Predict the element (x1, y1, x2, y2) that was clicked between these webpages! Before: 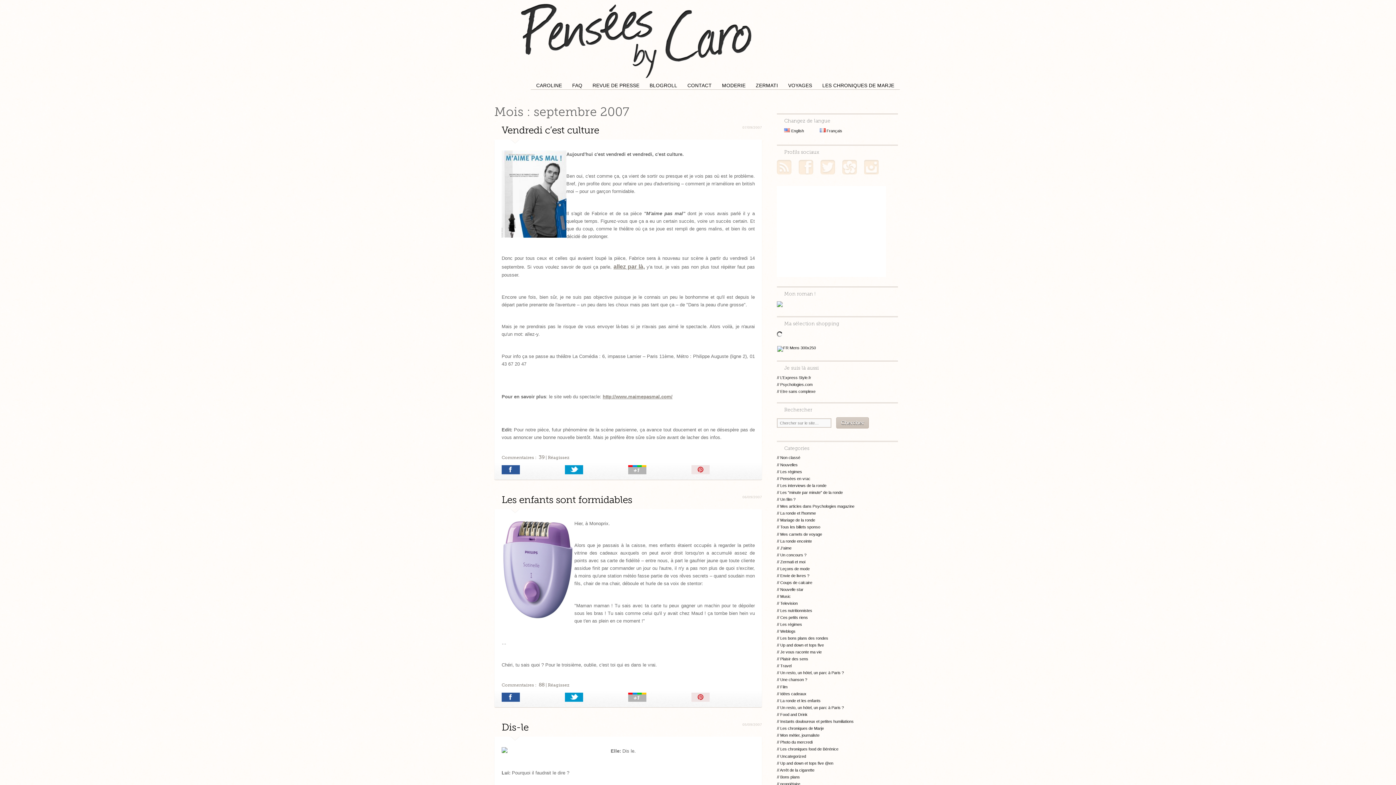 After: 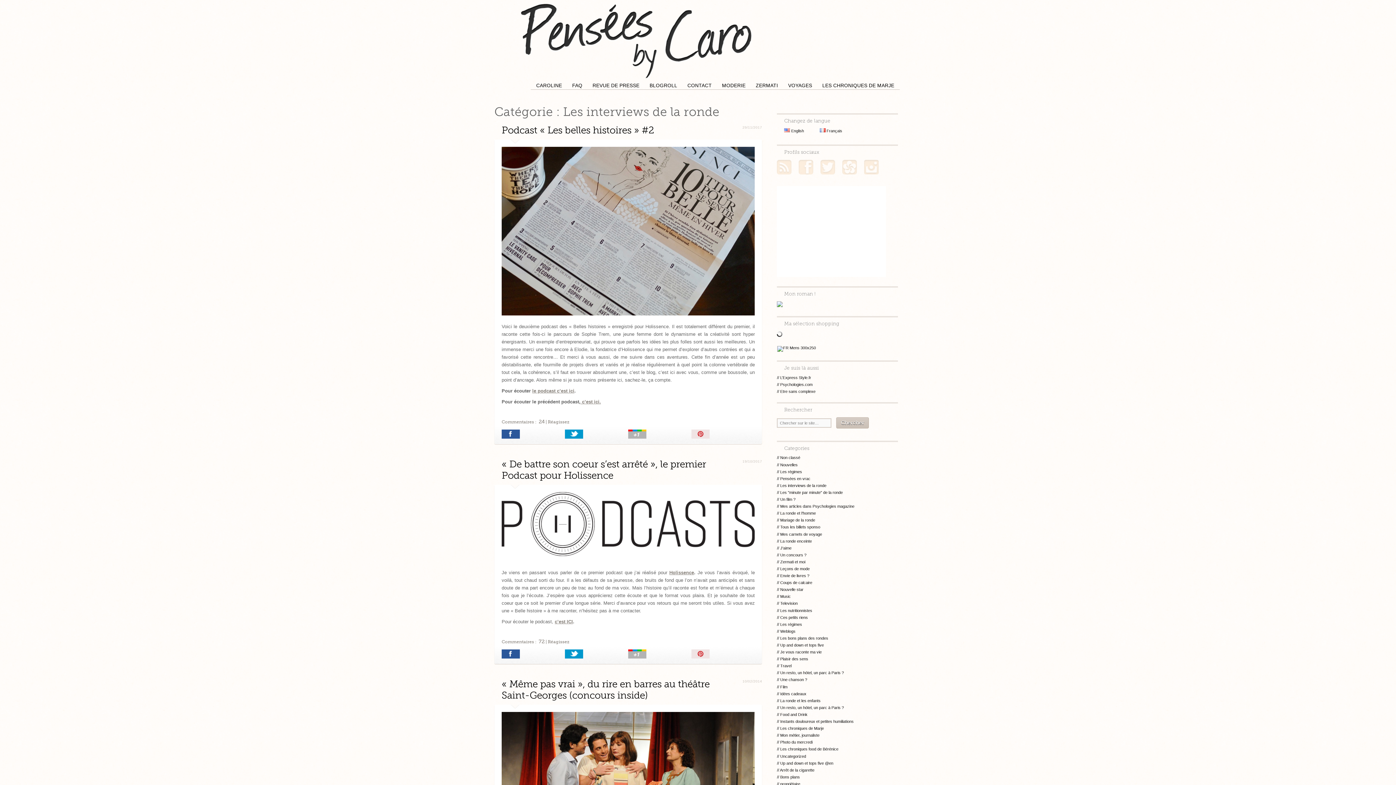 Action: bbox: (777, 483, 826, 487) label: Les interviews de la ronde